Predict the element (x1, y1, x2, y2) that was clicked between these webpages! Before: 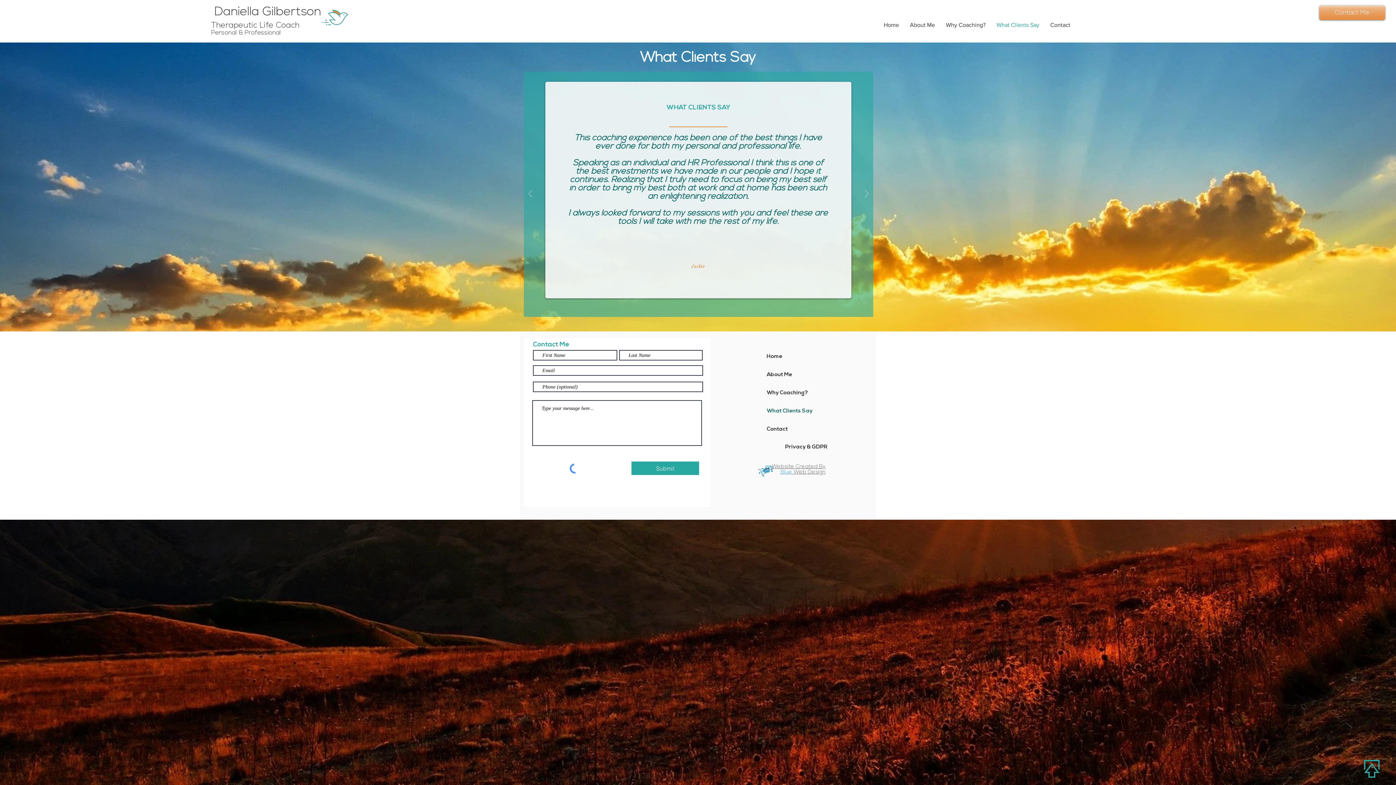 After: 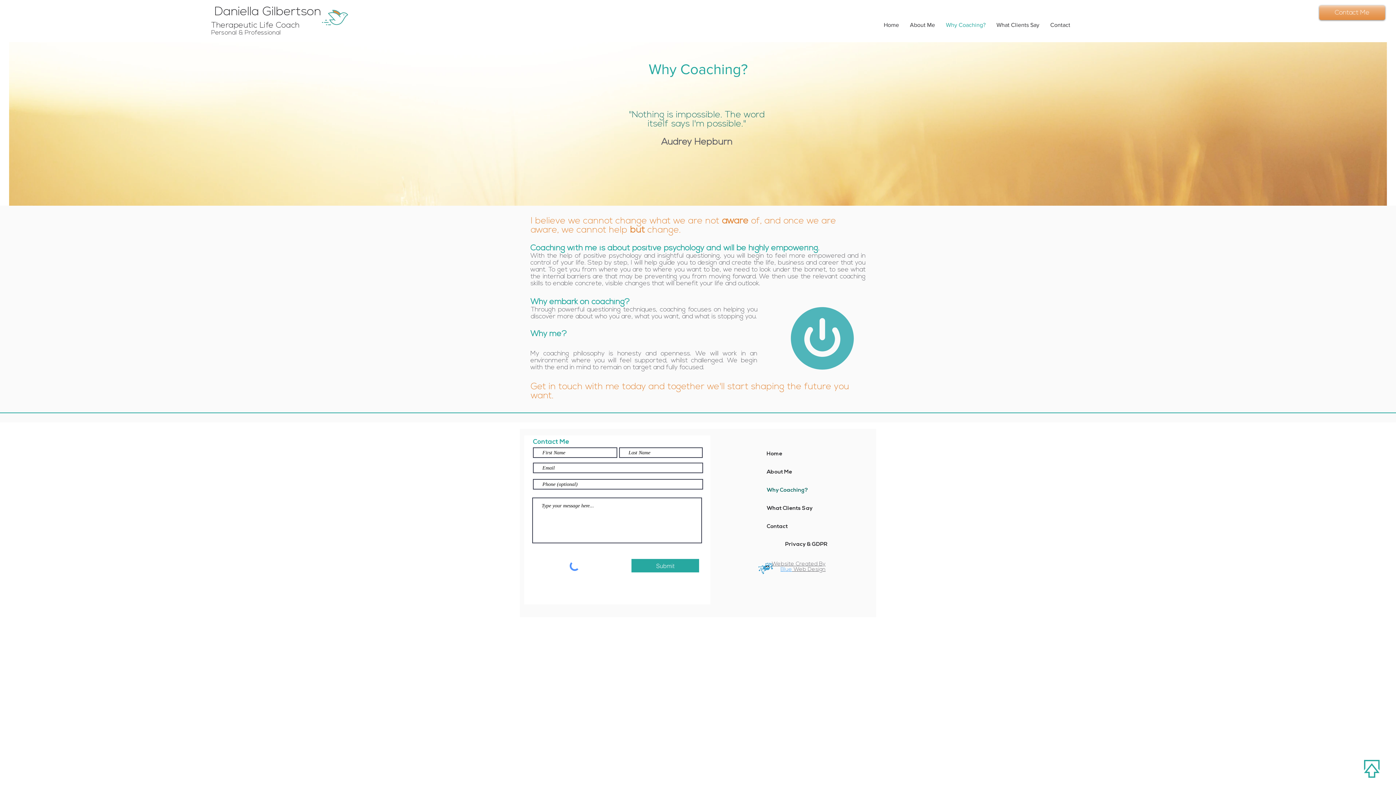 Action: bbox: (766, 384, 828, 402) label: Why Coaching?